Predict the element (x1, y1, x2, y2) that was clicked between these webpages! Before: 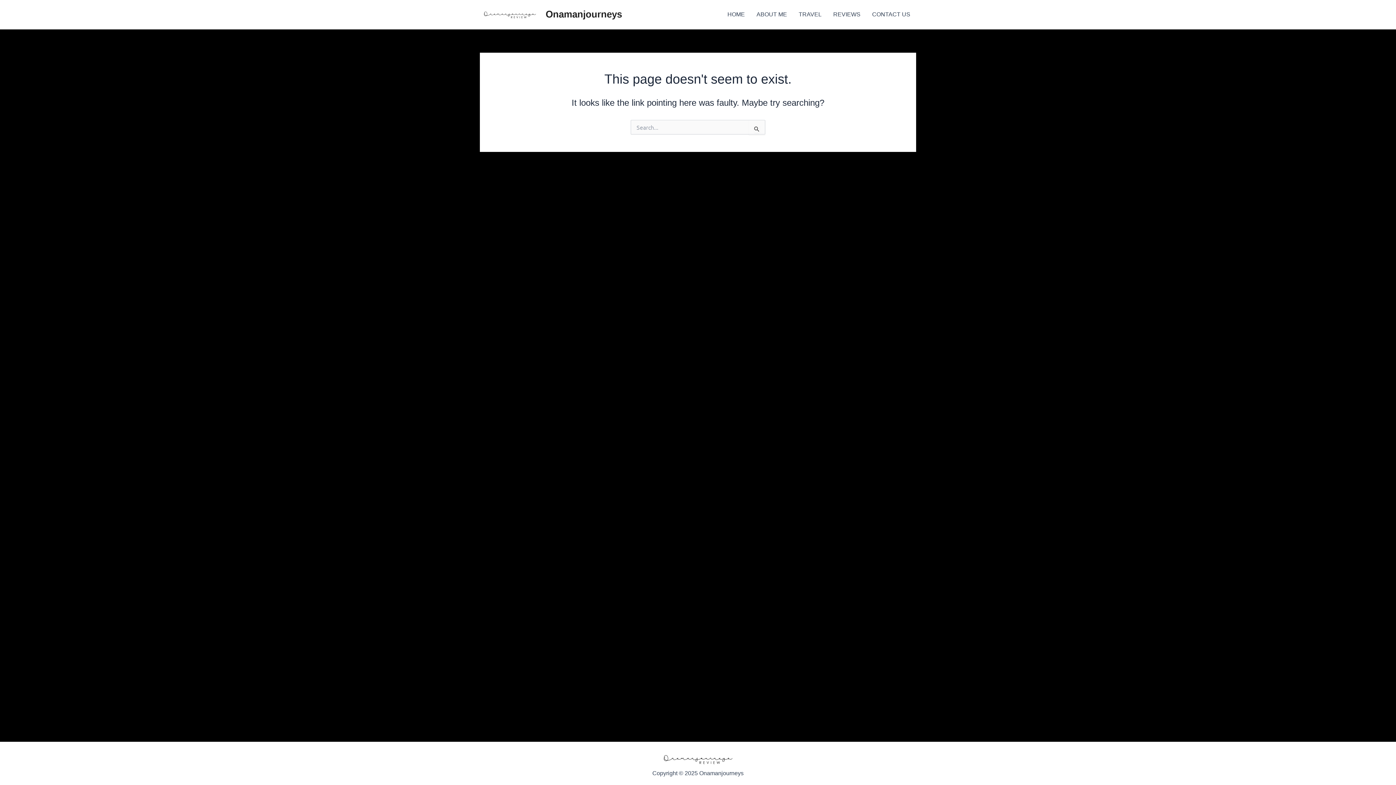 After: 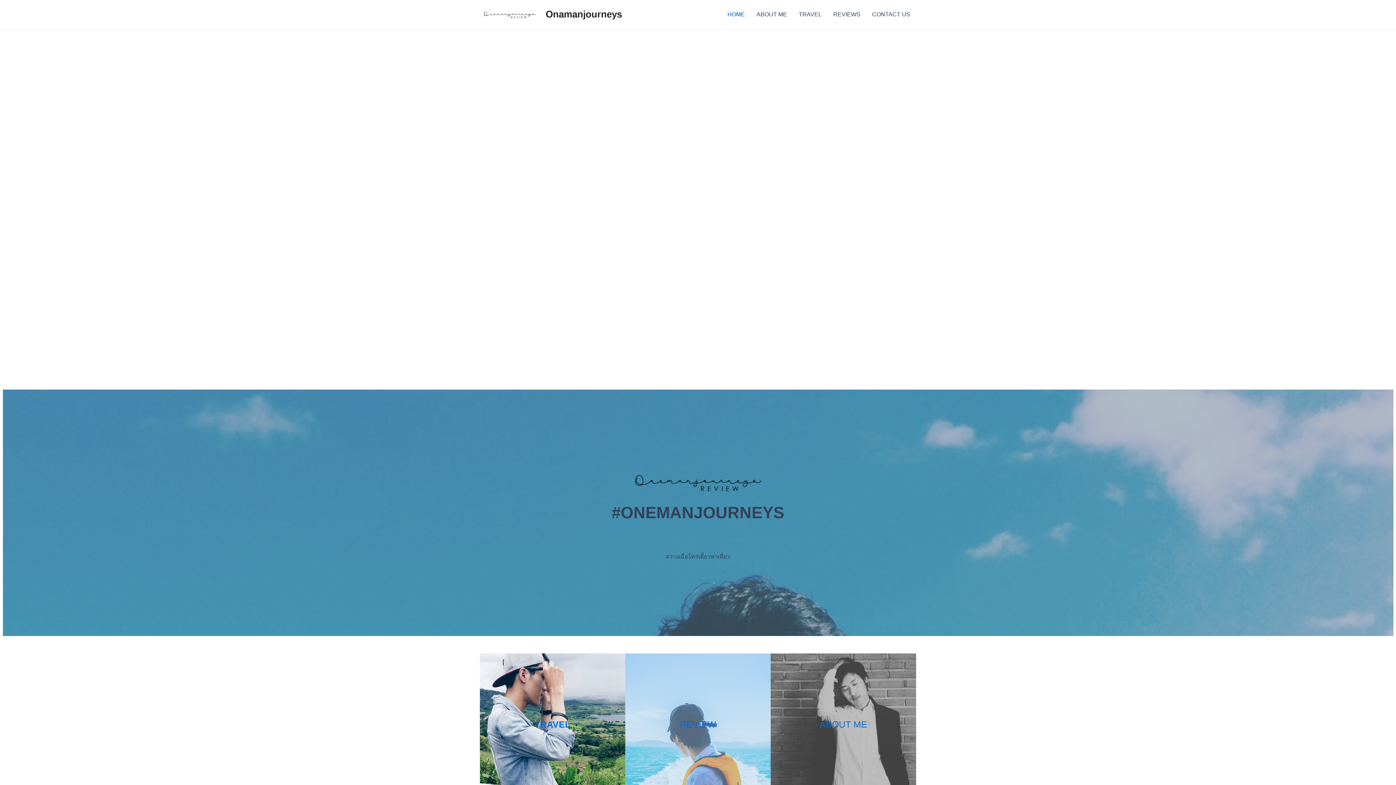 Action: label: Onamanjourneys bbox: (545, 8, 622, 19)